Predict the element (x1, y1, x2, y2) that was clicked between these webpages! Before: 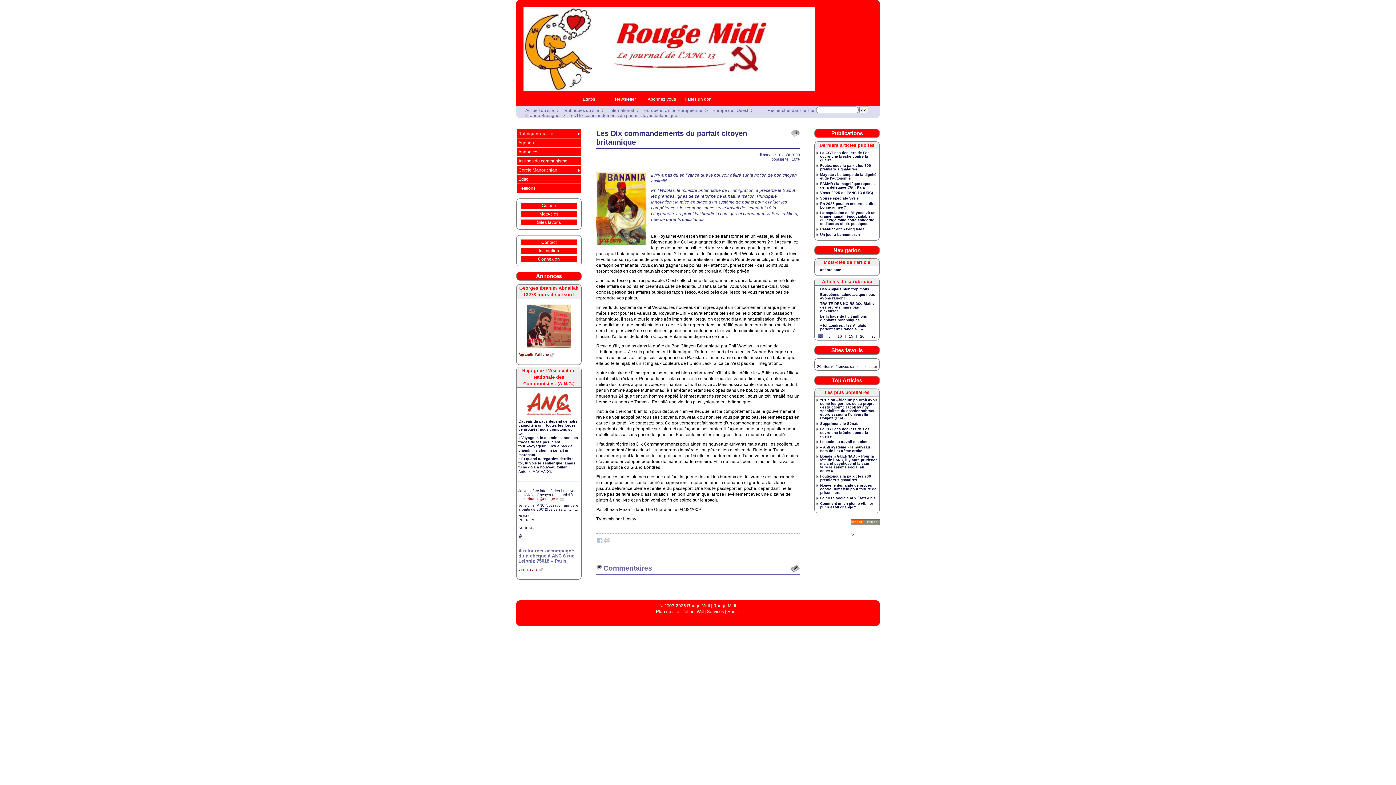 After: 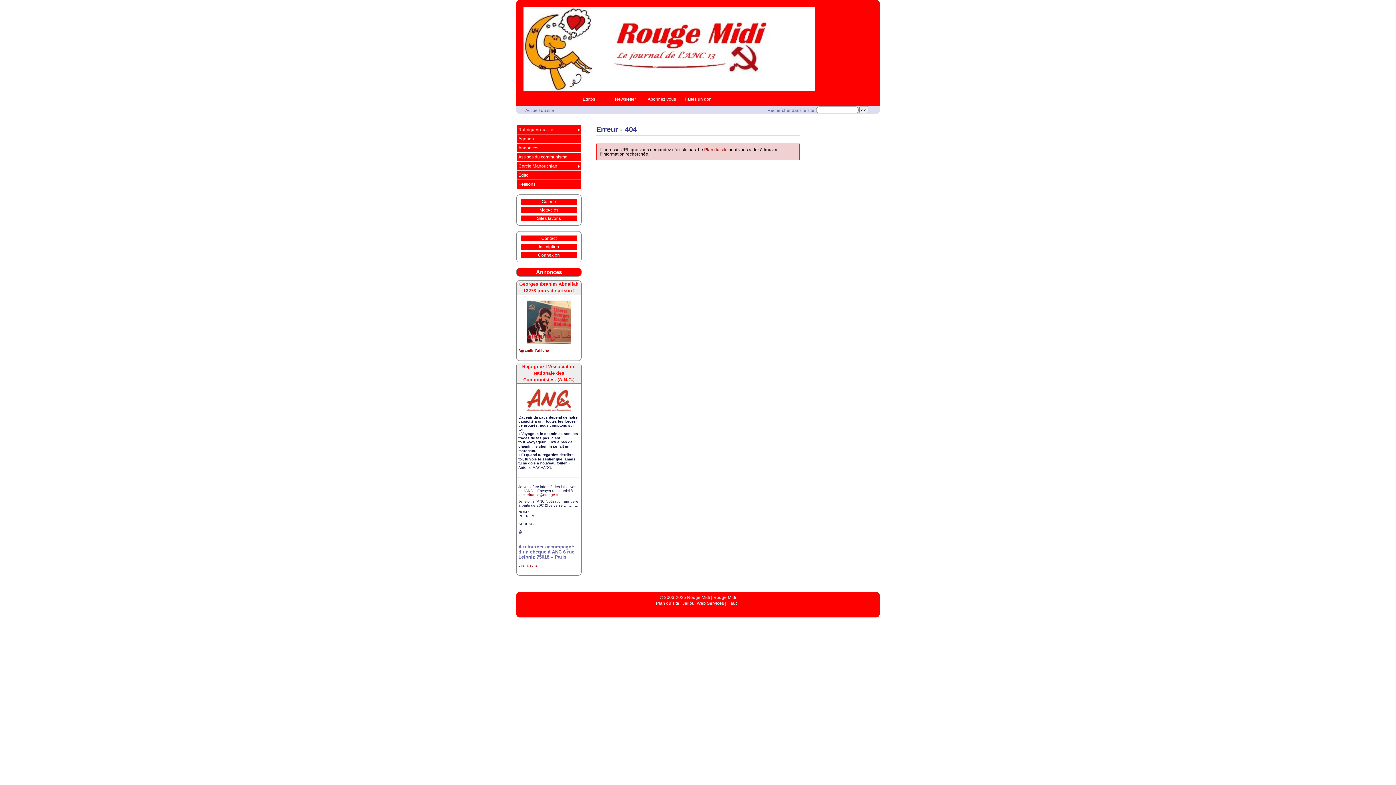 Action: bbox: (850, 519, 880, 525)